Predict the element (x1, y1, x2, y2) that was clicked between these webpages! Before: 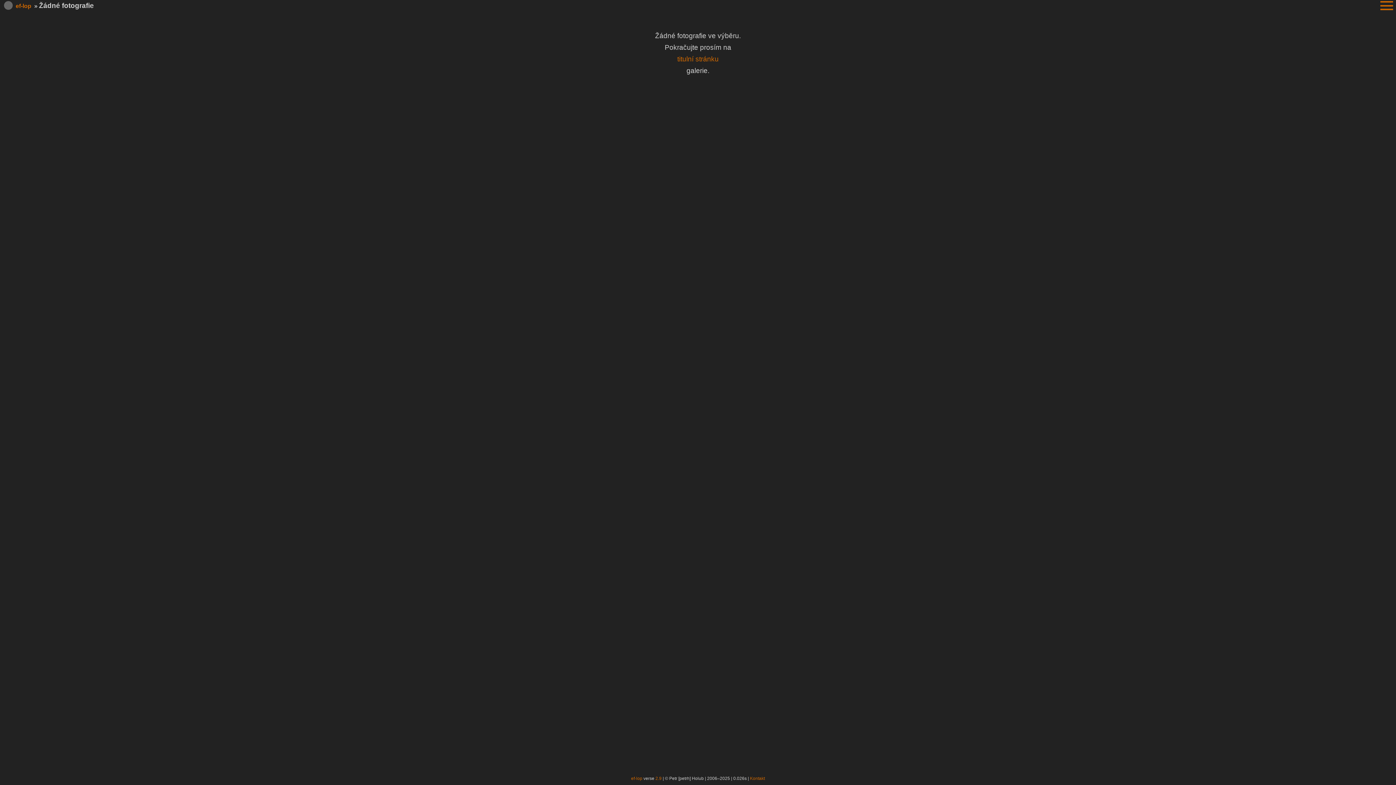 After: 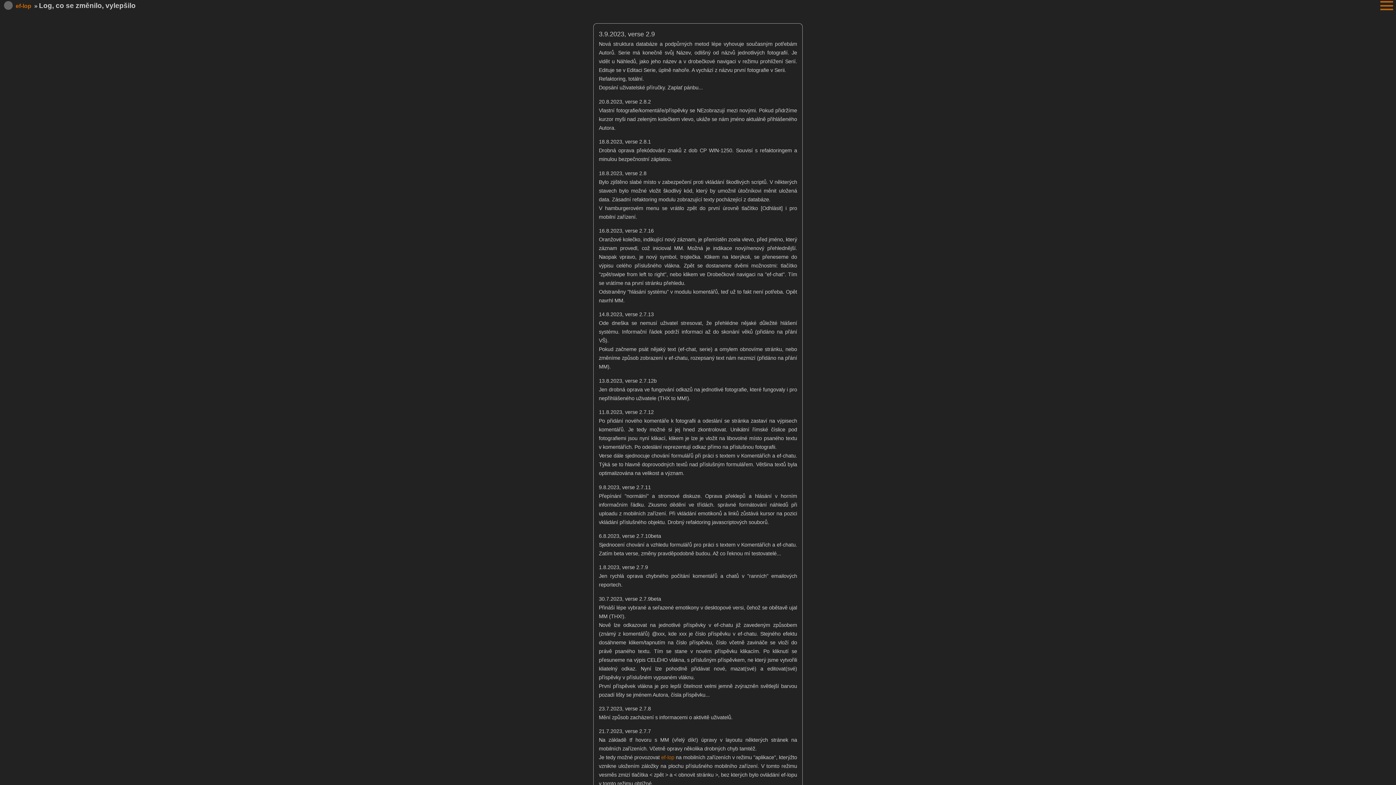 Action: label: 2.9 bbox: (655, 776, 661, 781)